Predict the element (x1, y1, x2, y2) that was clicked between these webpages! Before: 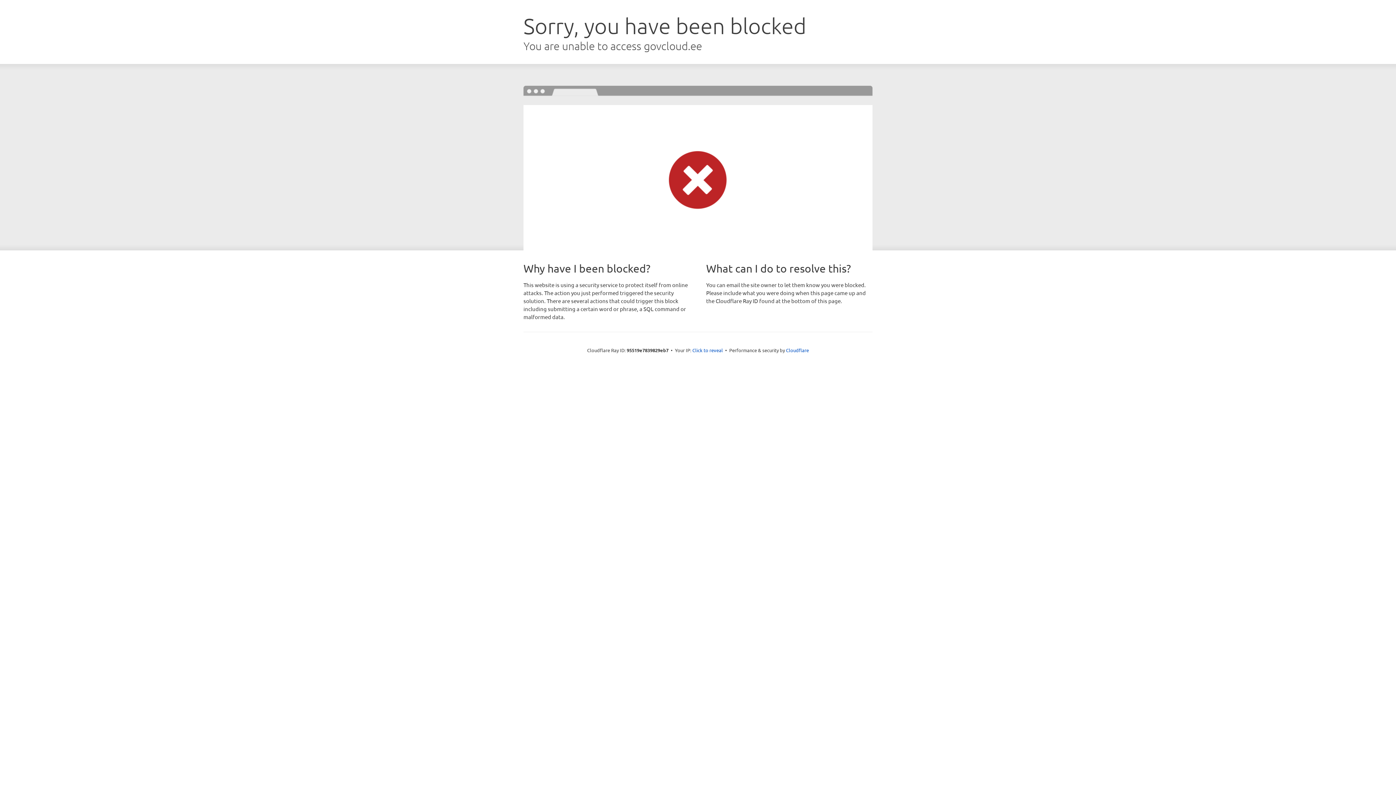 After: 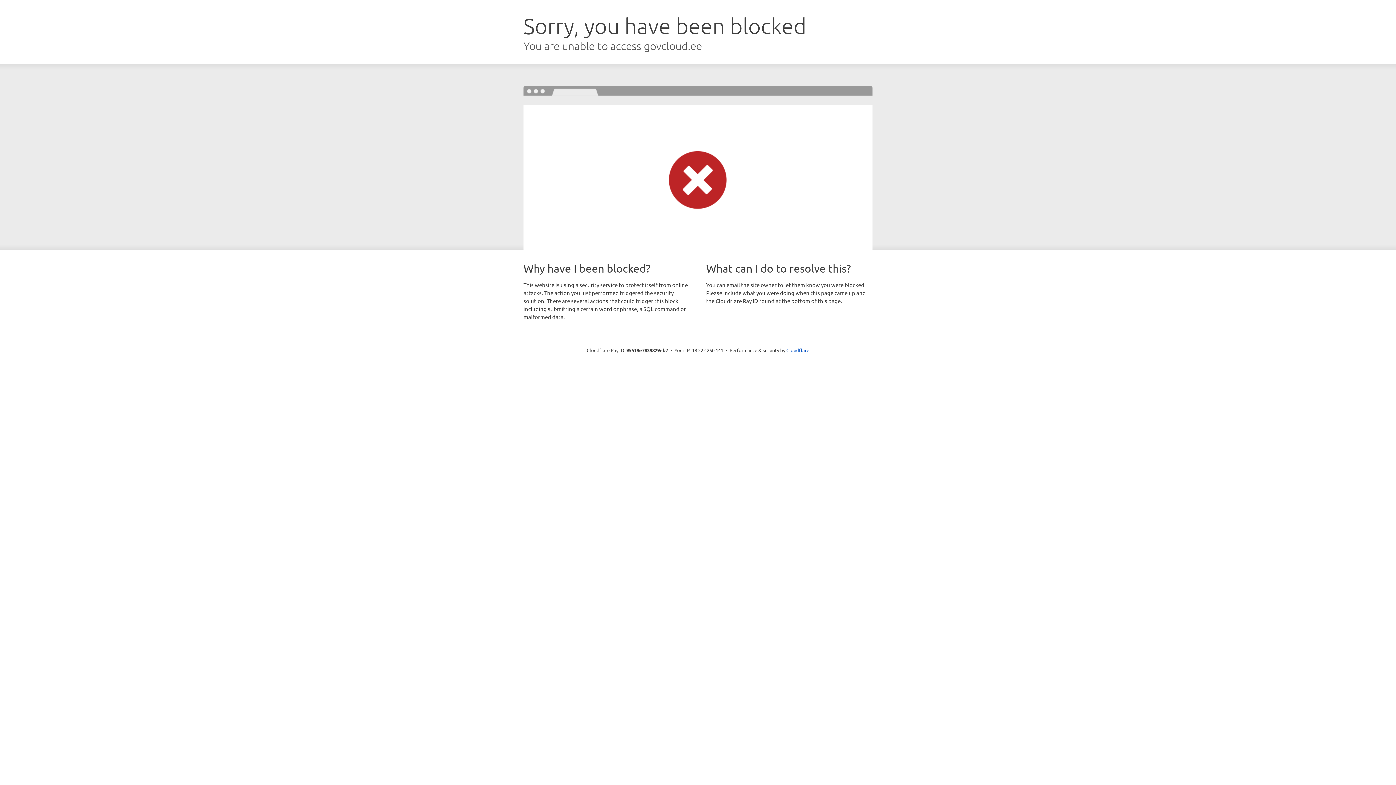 Action: label: Click to reveal bbox: (692, 346, 723, 353)